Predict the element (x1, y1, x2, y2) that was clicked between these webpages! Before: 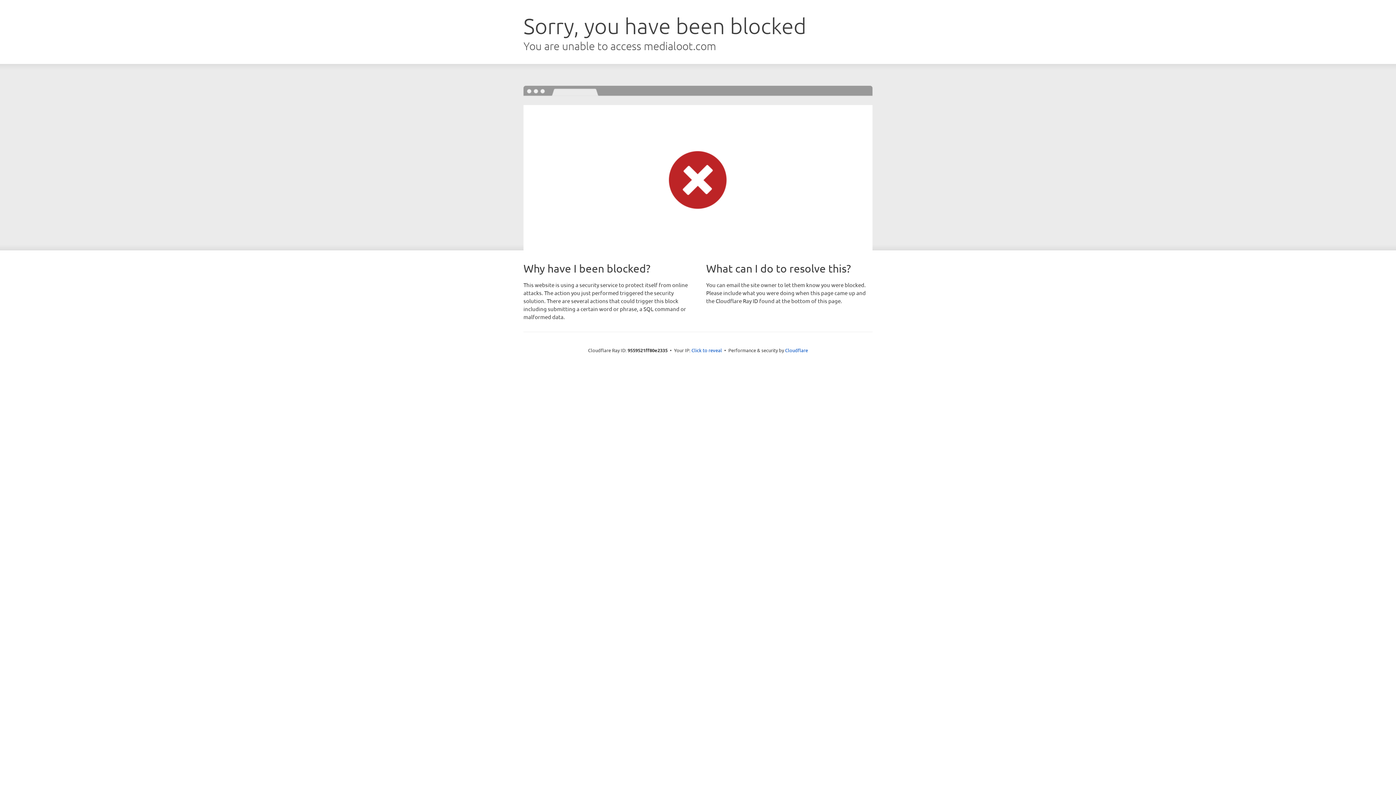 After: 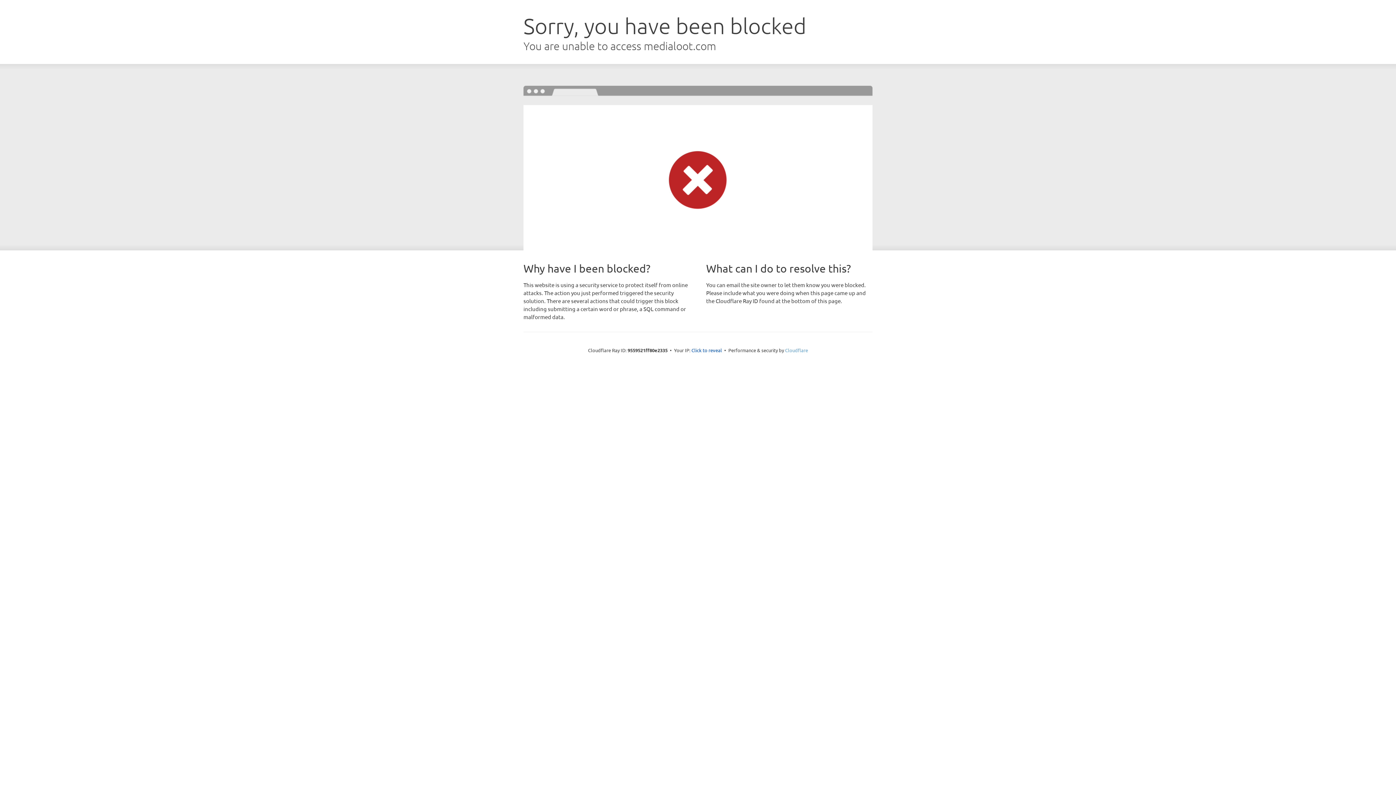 Action: bbox: (785, 347, 808, 353) label: Cloudflare